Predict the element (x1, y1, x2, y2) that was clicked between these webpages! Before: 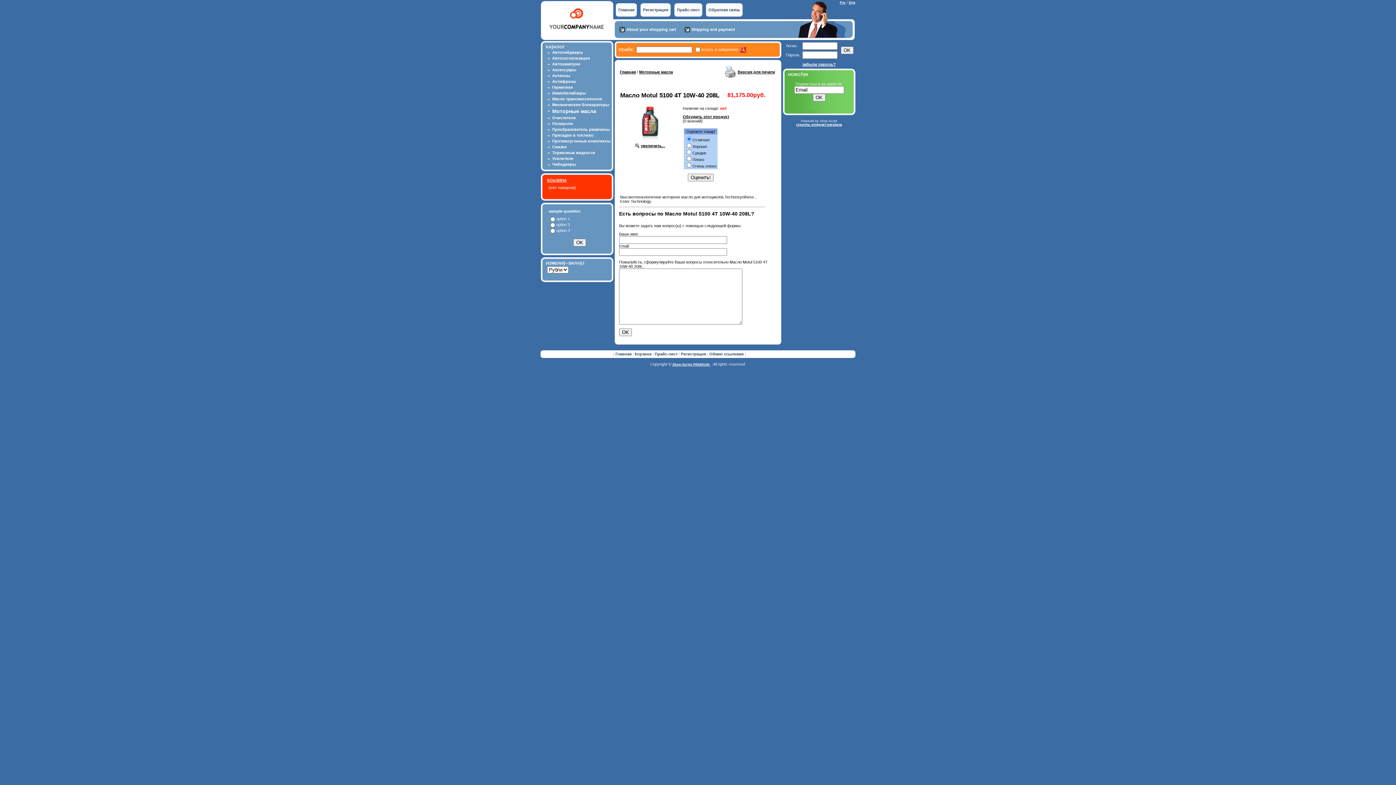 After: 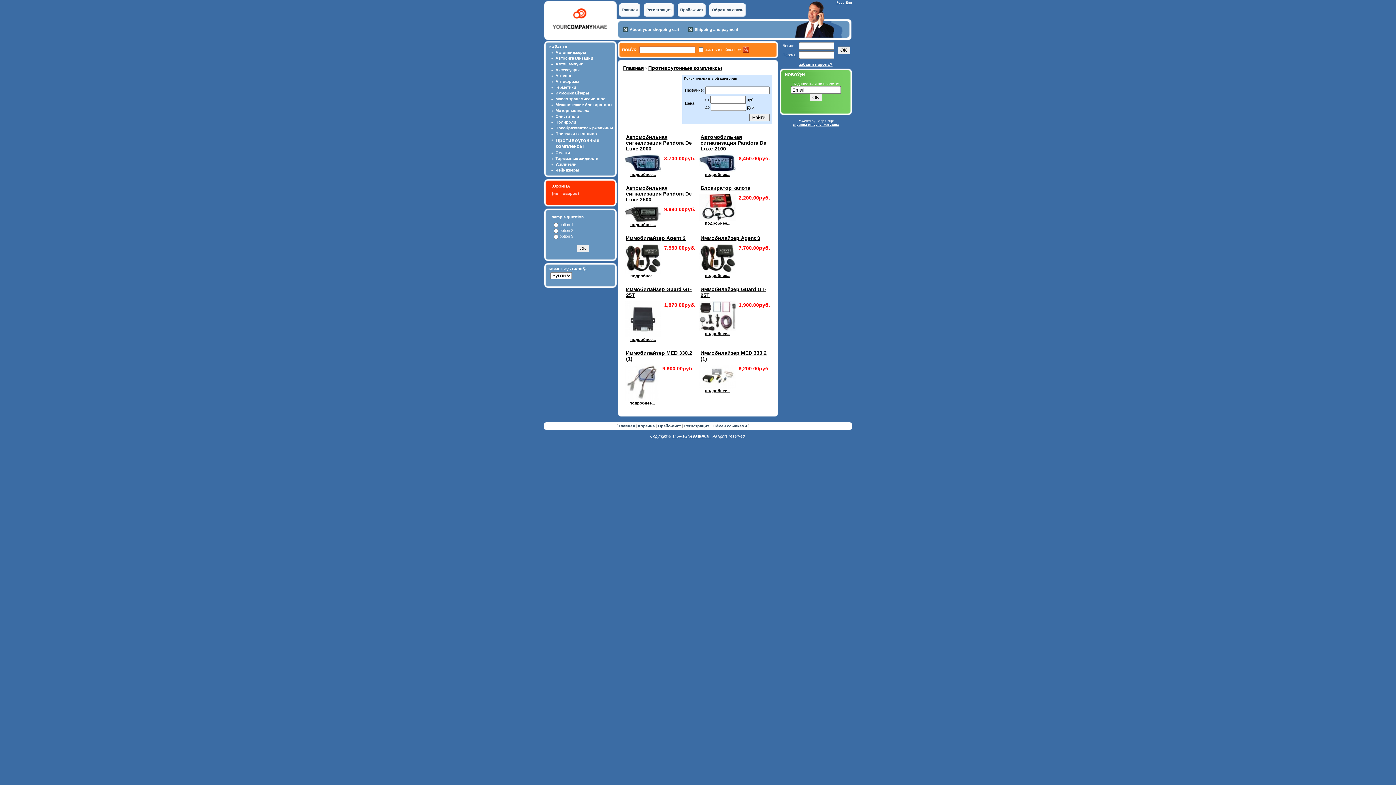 Action: bbox: (552, 138, 610, 143) label: Противоугонные комплексы